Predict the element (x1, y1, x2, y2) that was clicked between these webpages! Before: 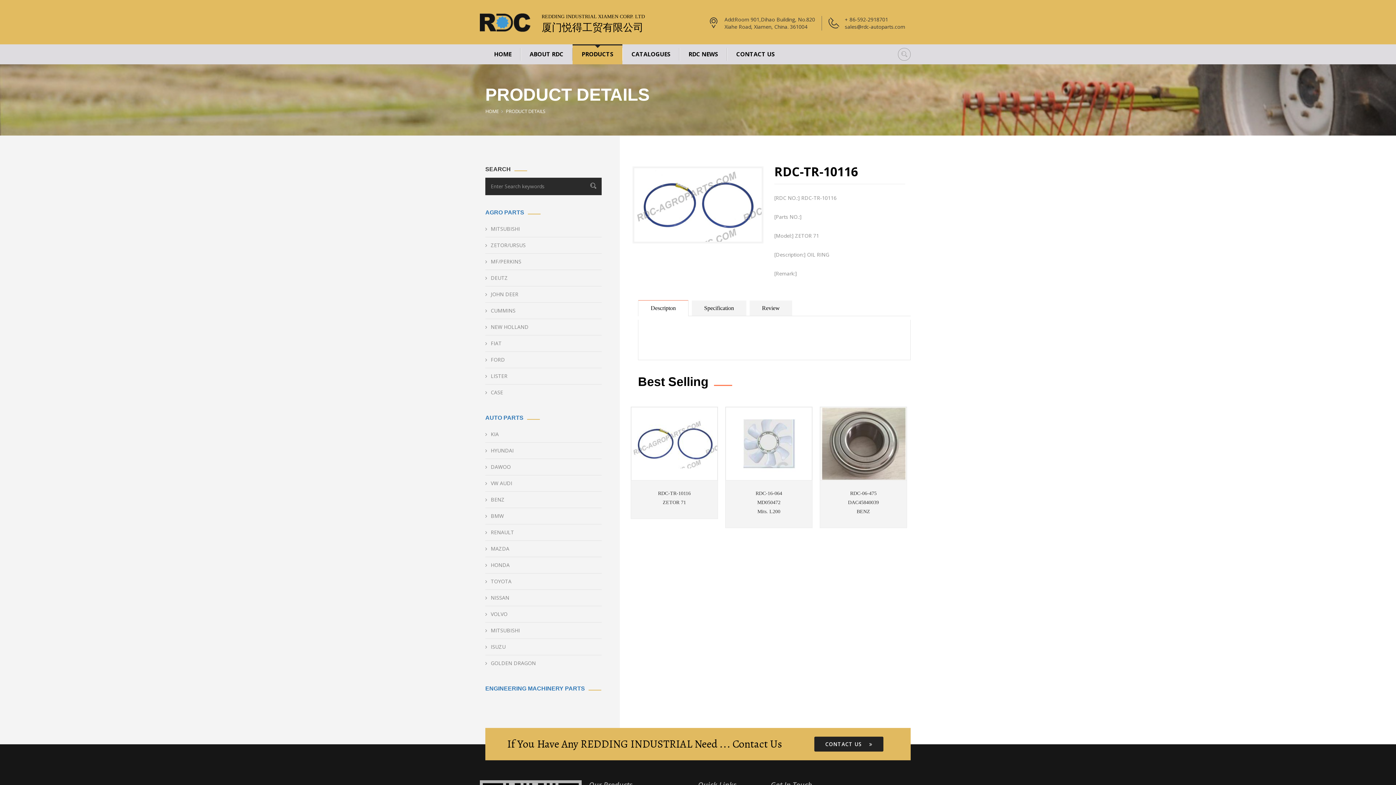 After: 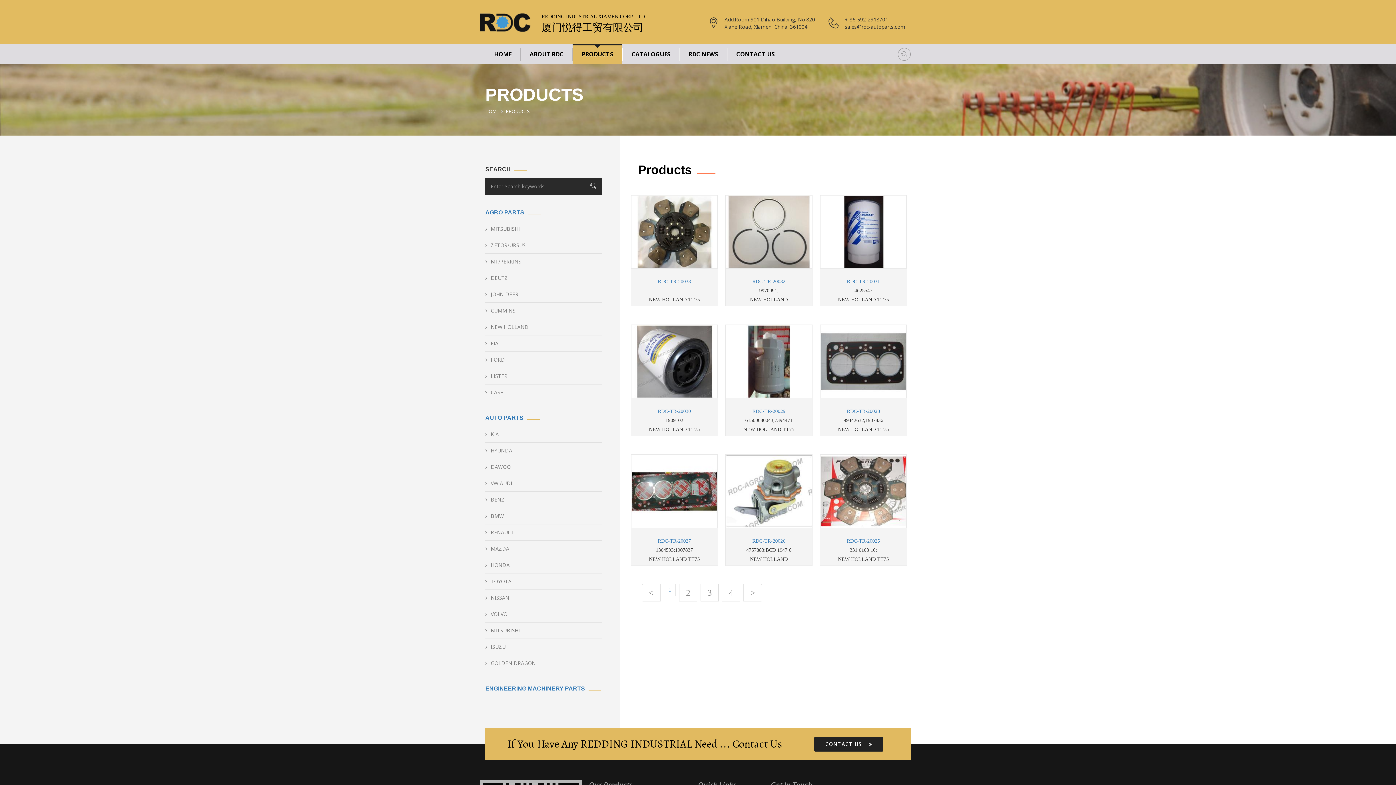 Action: bbox: (485, 319, 601, 335) label: NEW HOLLAND